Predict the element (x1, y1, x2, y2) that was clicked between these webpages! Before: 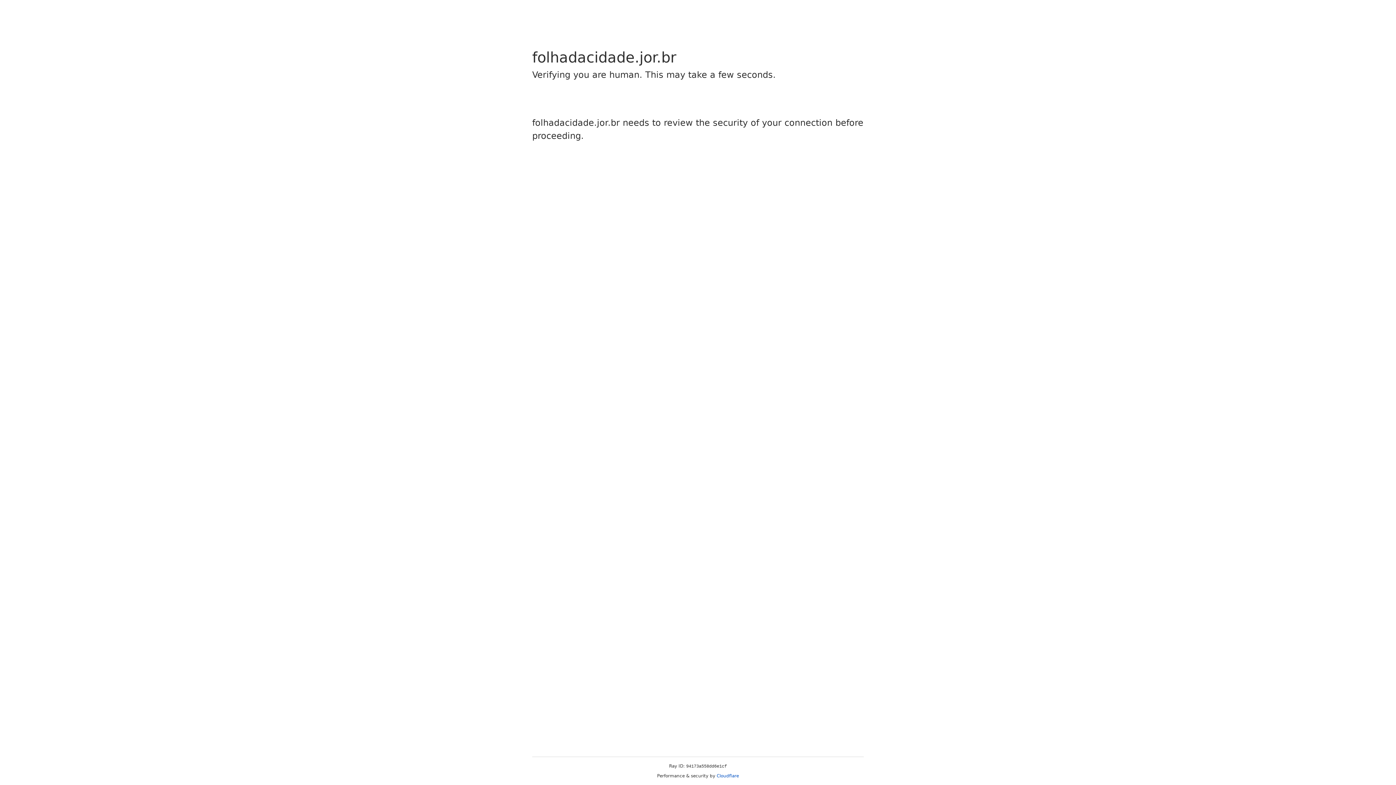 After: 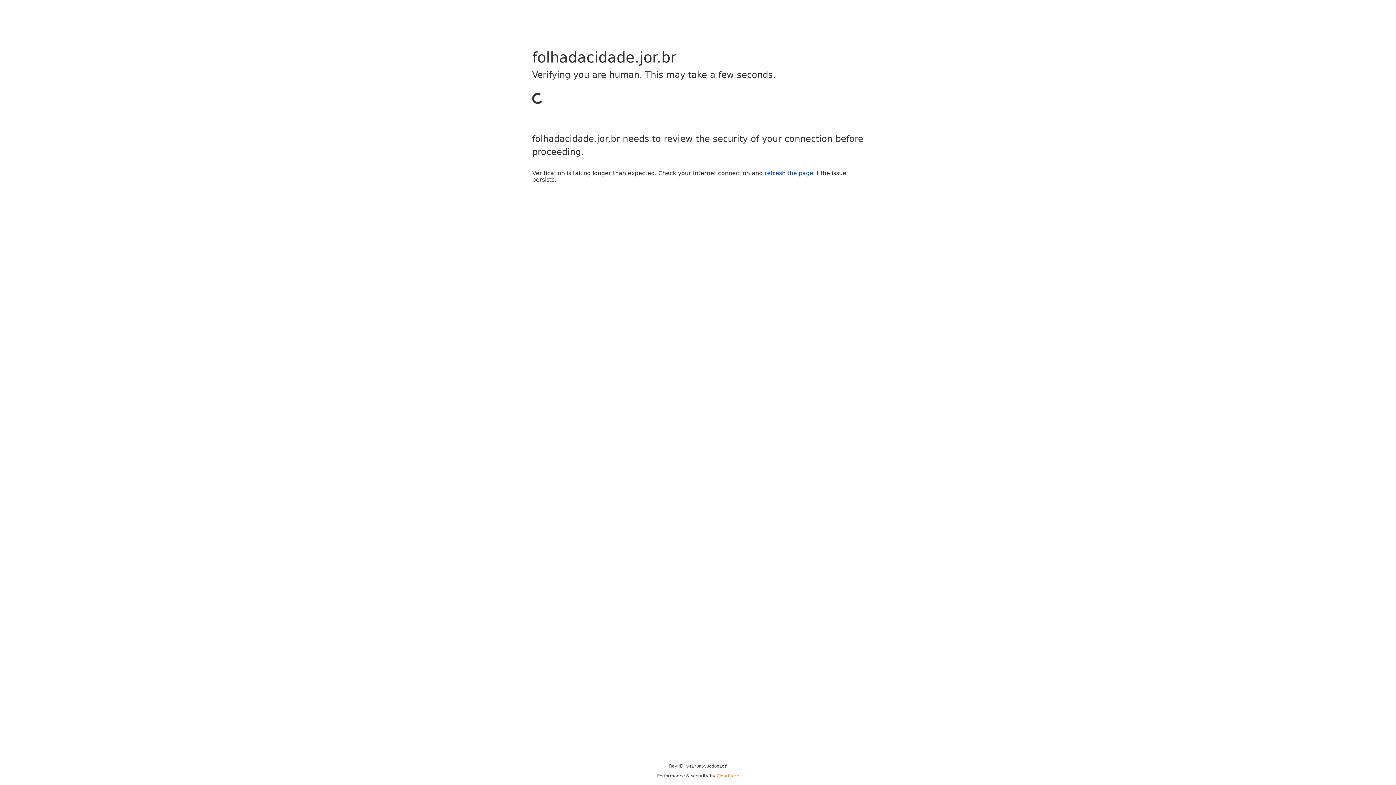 Action: label: Cloudflare bbox: (716, 773, 739, 778)